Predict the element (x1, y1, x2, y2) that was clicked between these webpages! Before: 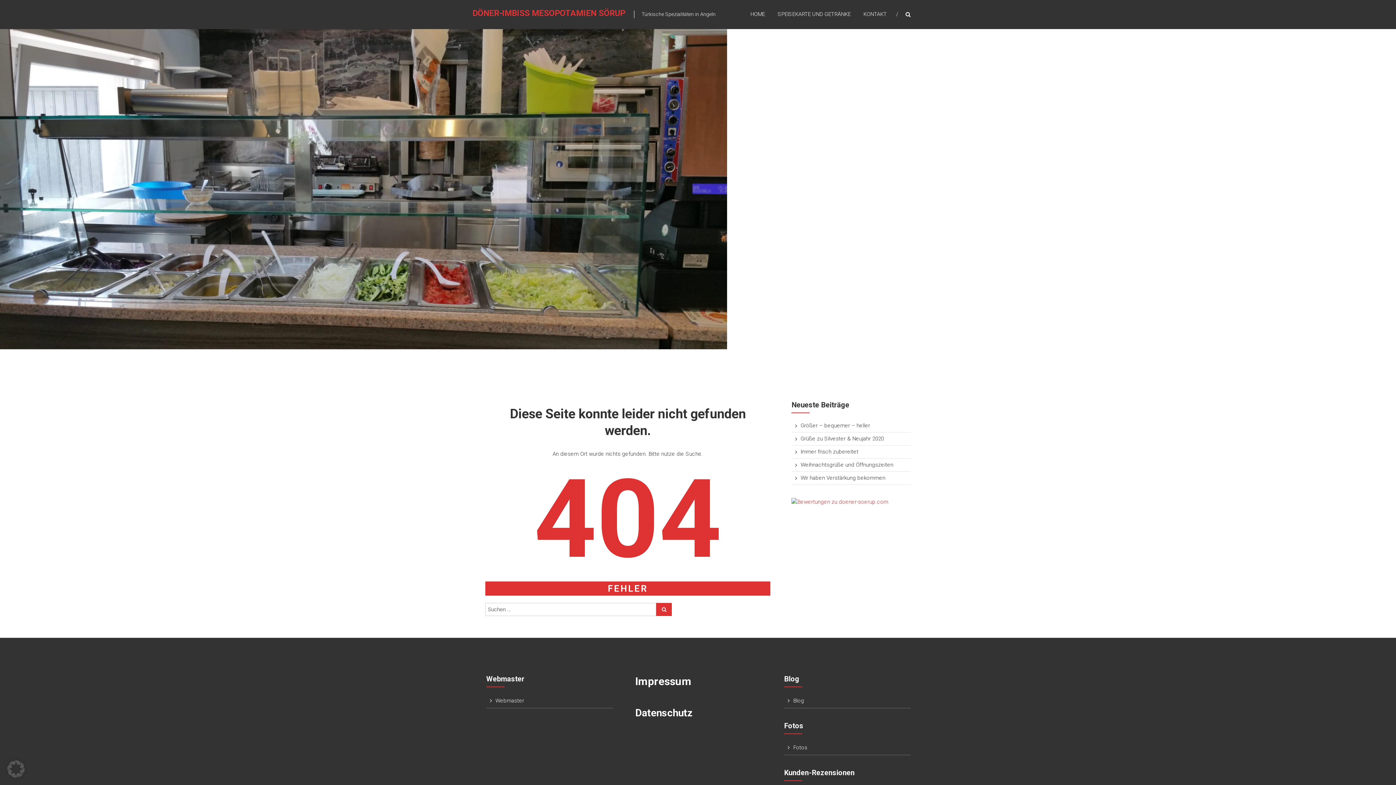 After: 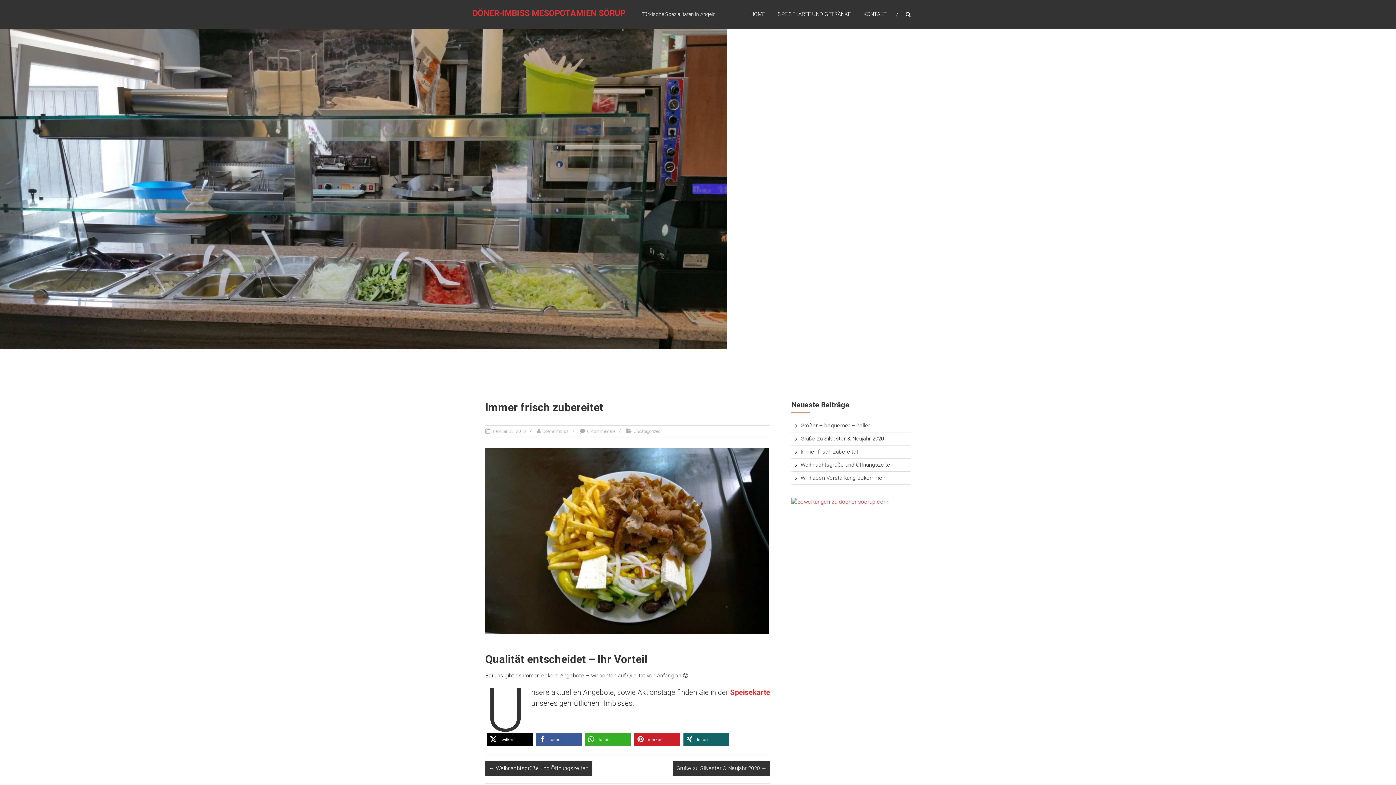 Action: bbox: (800, 448, 858, 455) label: Immer frisch zubereitet